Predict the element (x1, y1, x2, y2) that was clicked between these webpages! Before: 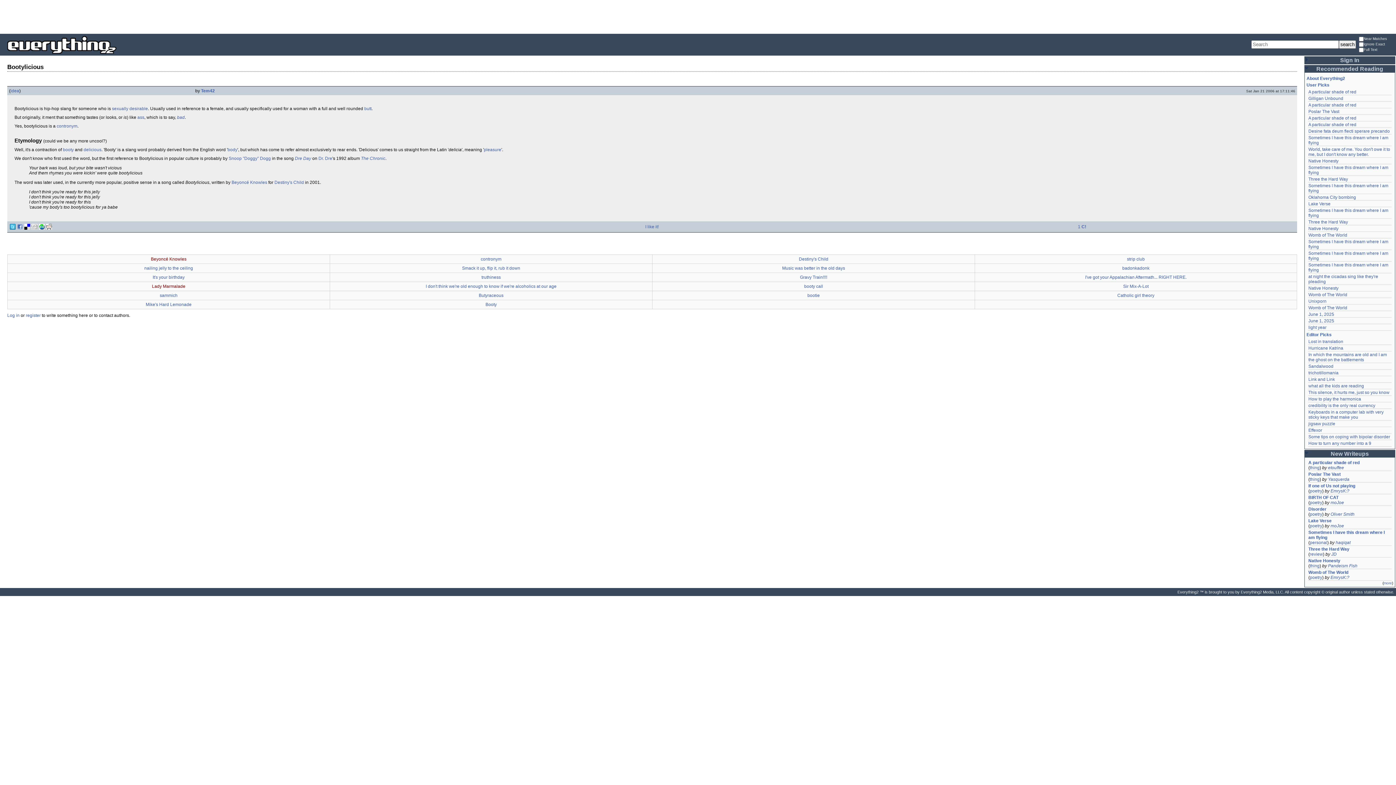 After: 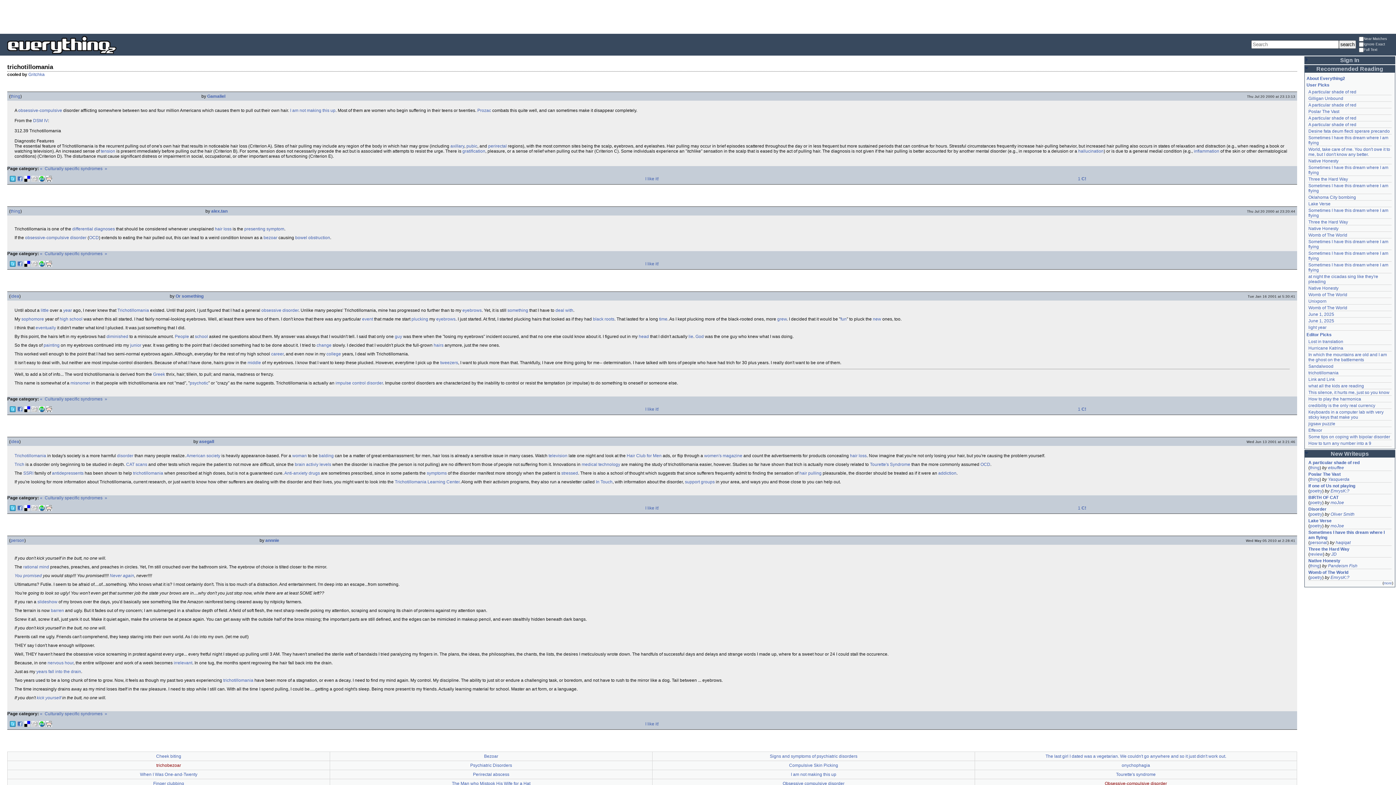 Action: bbox: (1308, 370, 1338, 375) label: trichotillomania